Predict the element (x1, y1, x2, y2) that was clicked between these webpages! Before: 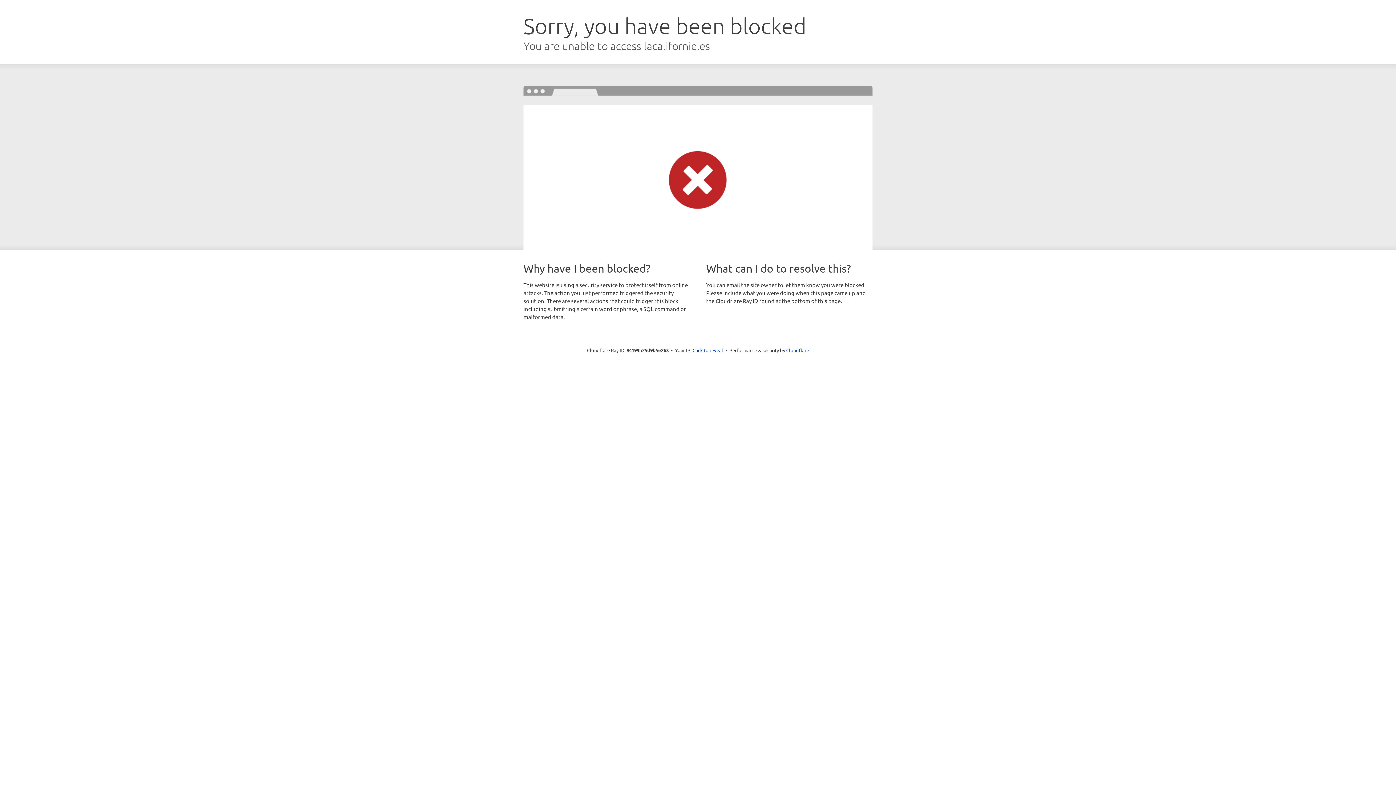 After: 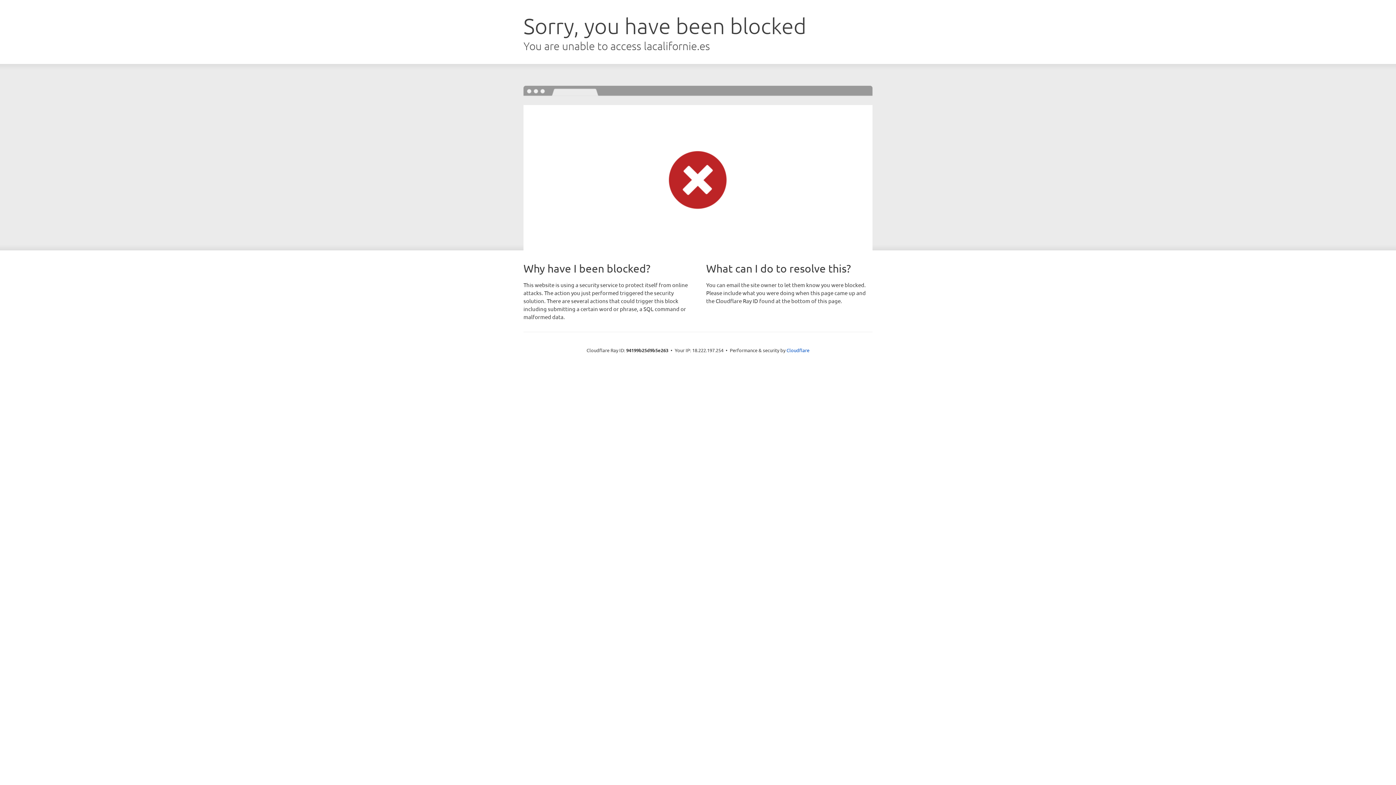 Action: label: Click to reveal bbox: (692, 346, 723, 353)